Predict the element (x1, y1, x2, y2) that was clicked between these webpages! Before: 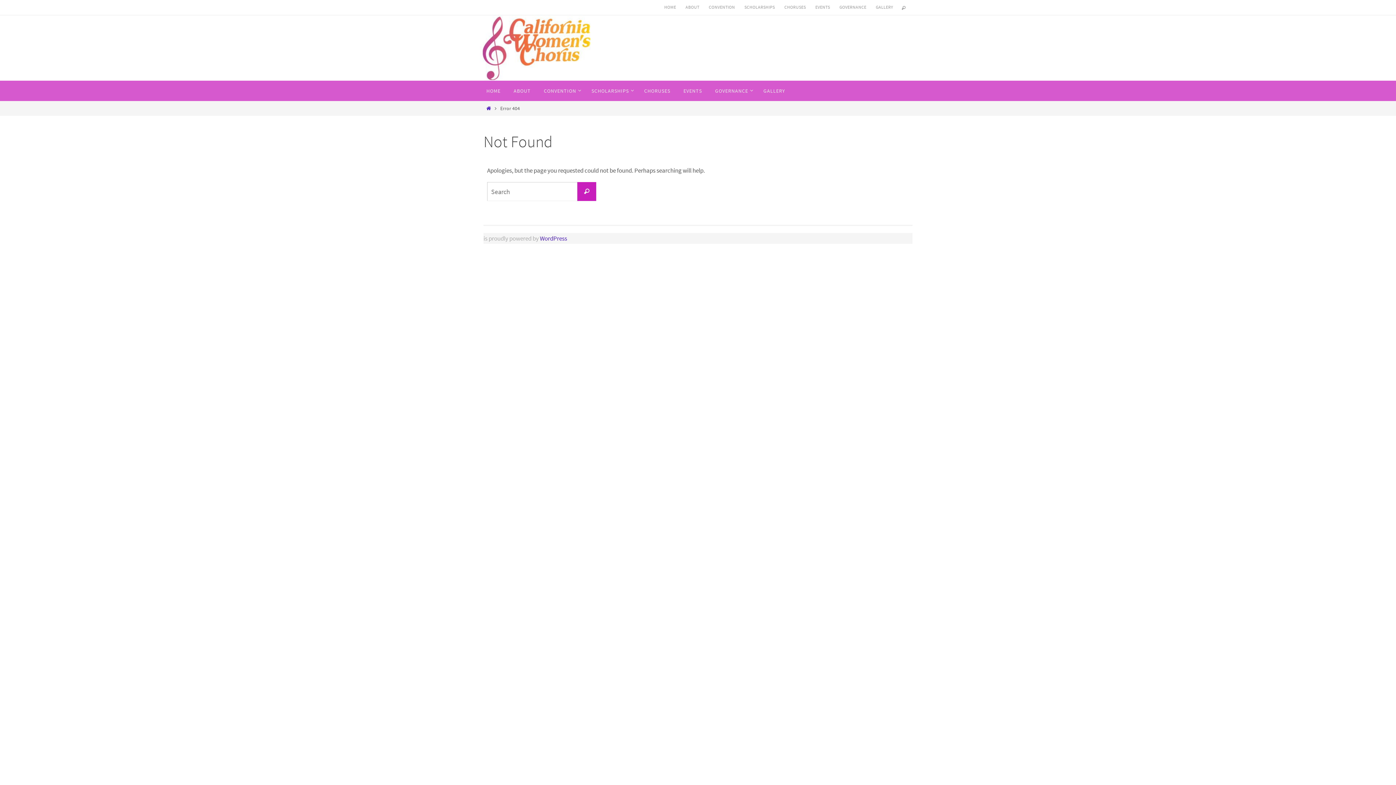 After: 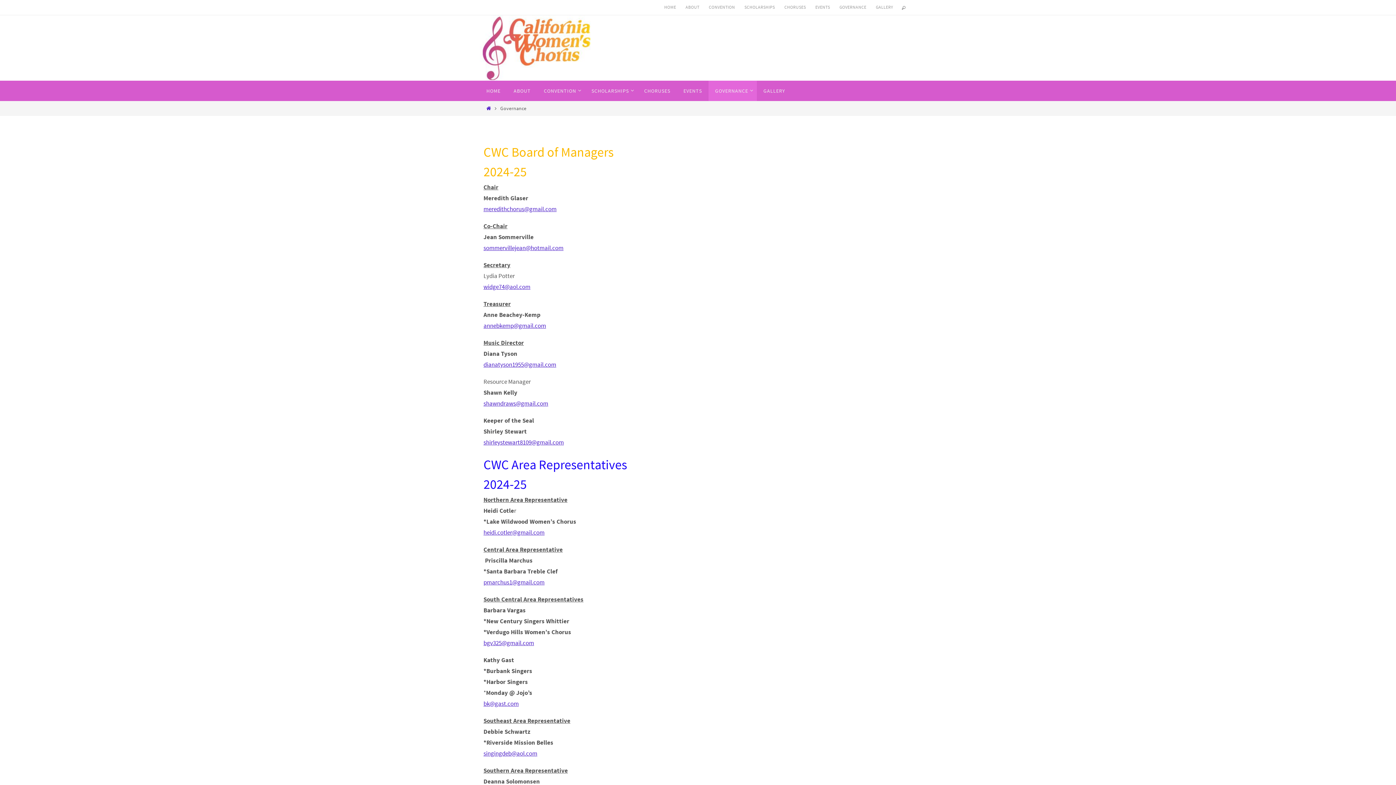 Action: label: GOVERNANCE bbox: (708, 80, 757, 101)